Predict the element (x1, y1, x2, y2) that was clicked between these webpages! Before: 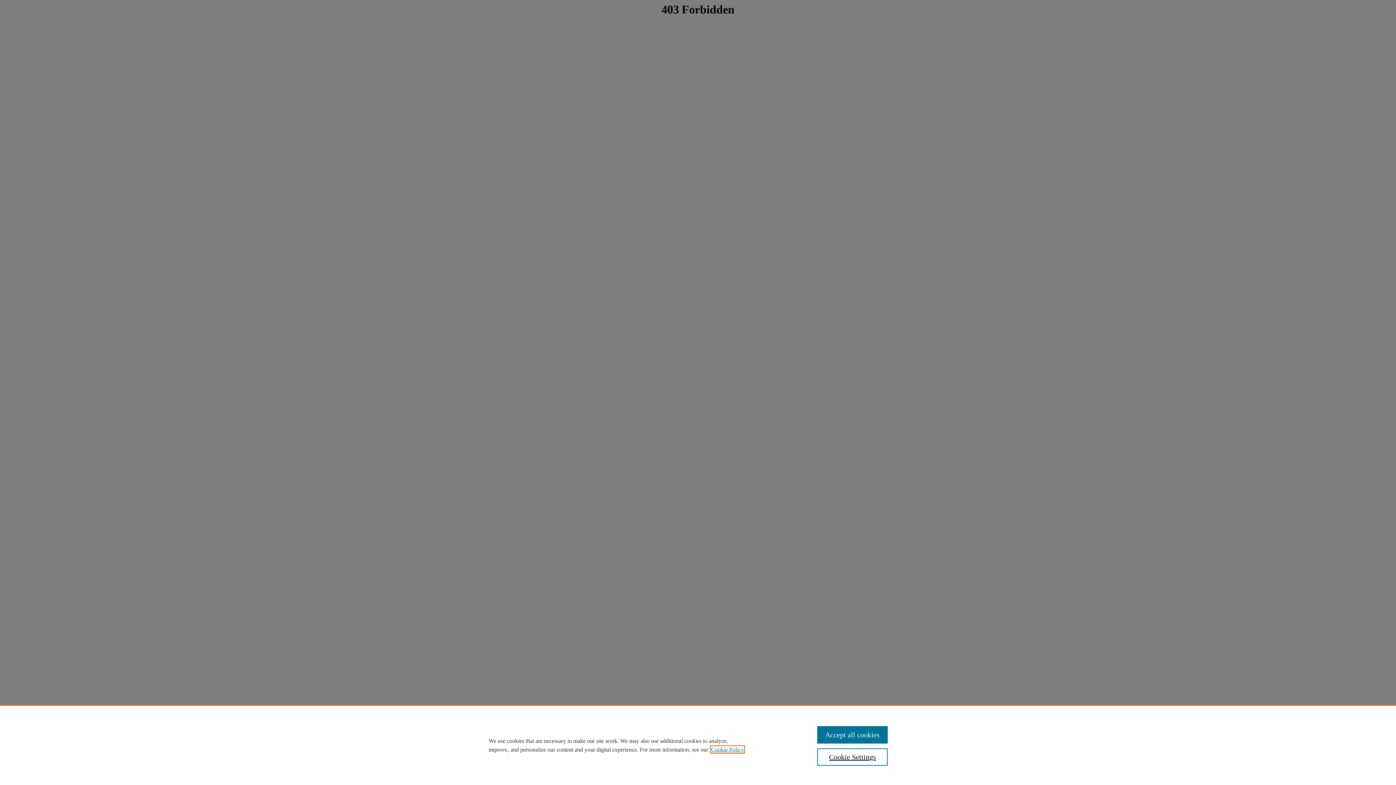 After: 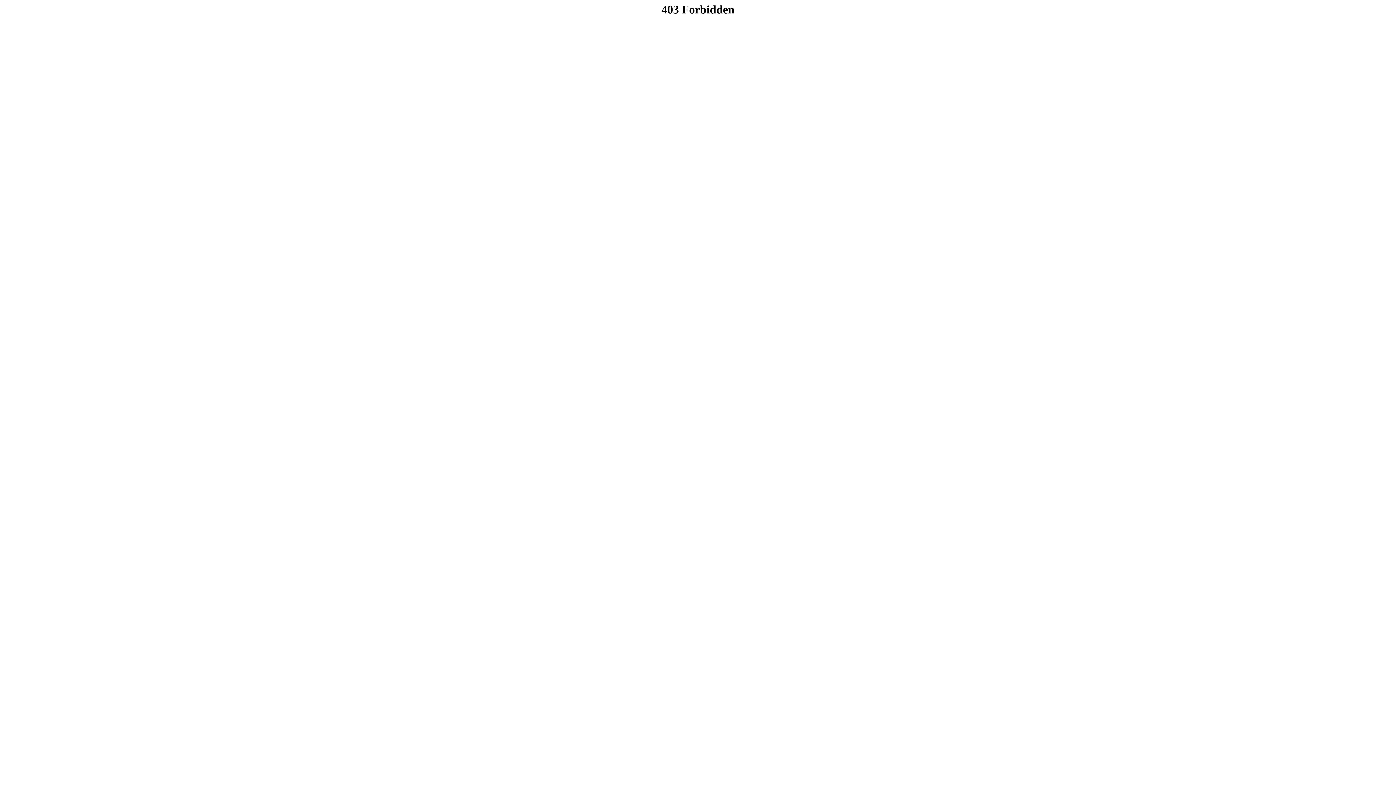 Action: label: Accept all cookies bbox: (817, 726, 887, 744)